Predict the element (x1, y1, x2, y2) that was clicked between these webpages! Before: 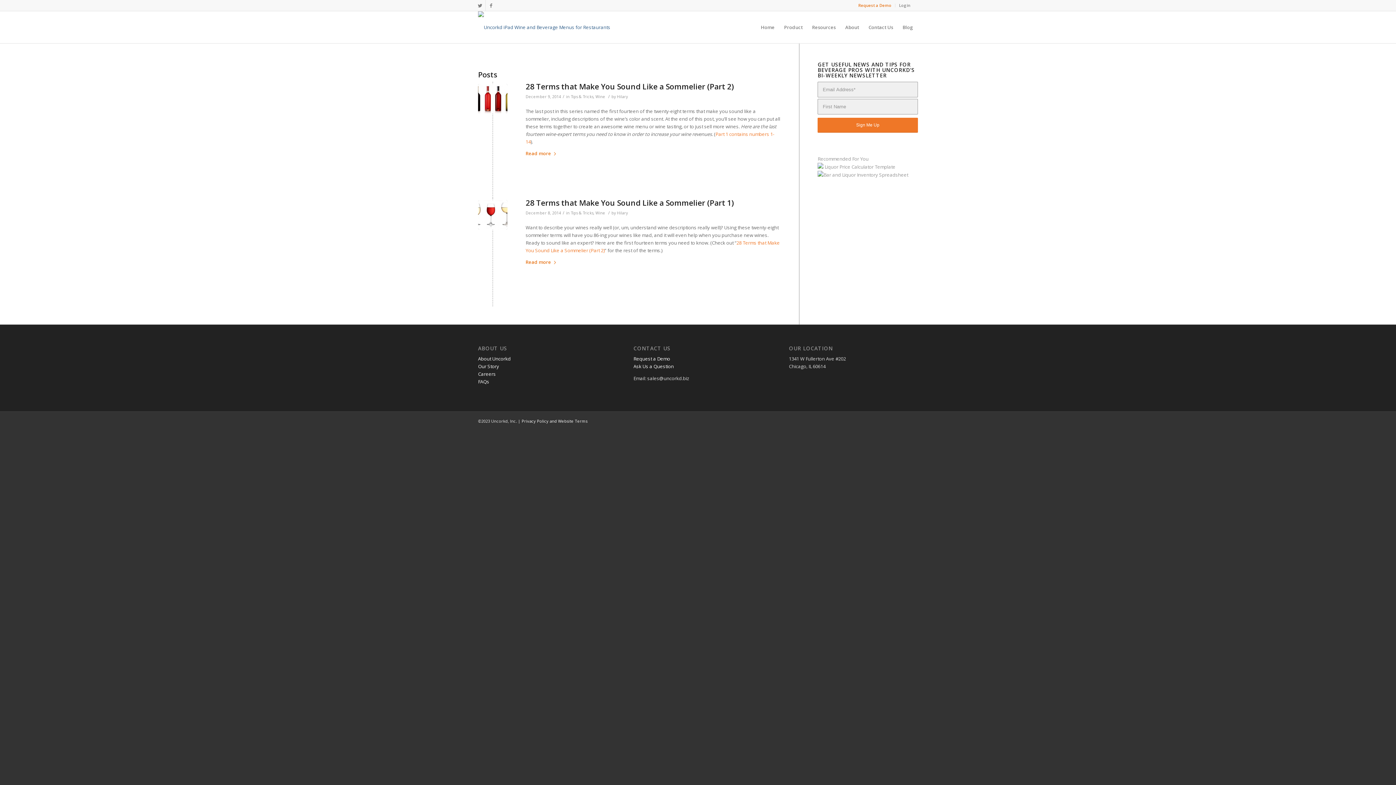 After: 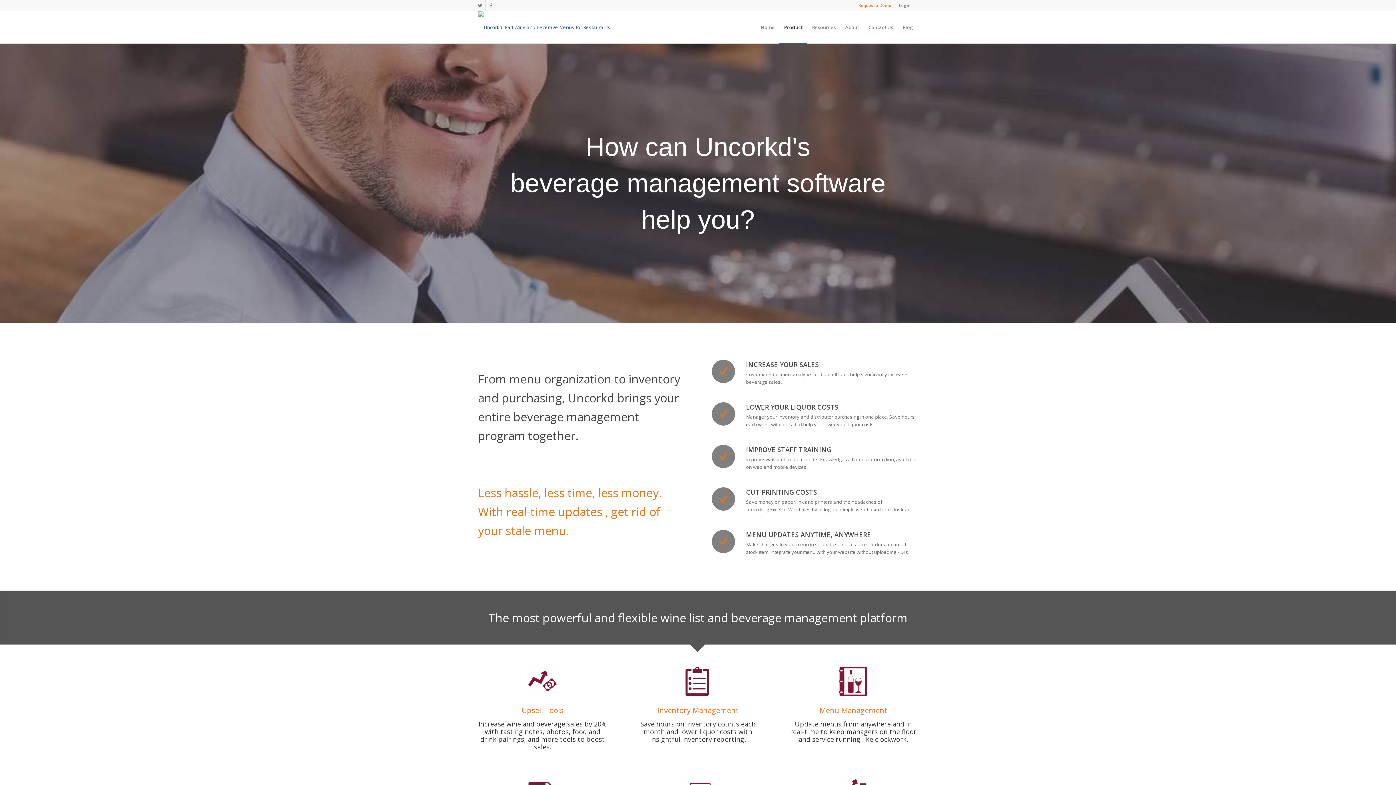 Action: bbox: (779, 11, 807, 43) label: Product